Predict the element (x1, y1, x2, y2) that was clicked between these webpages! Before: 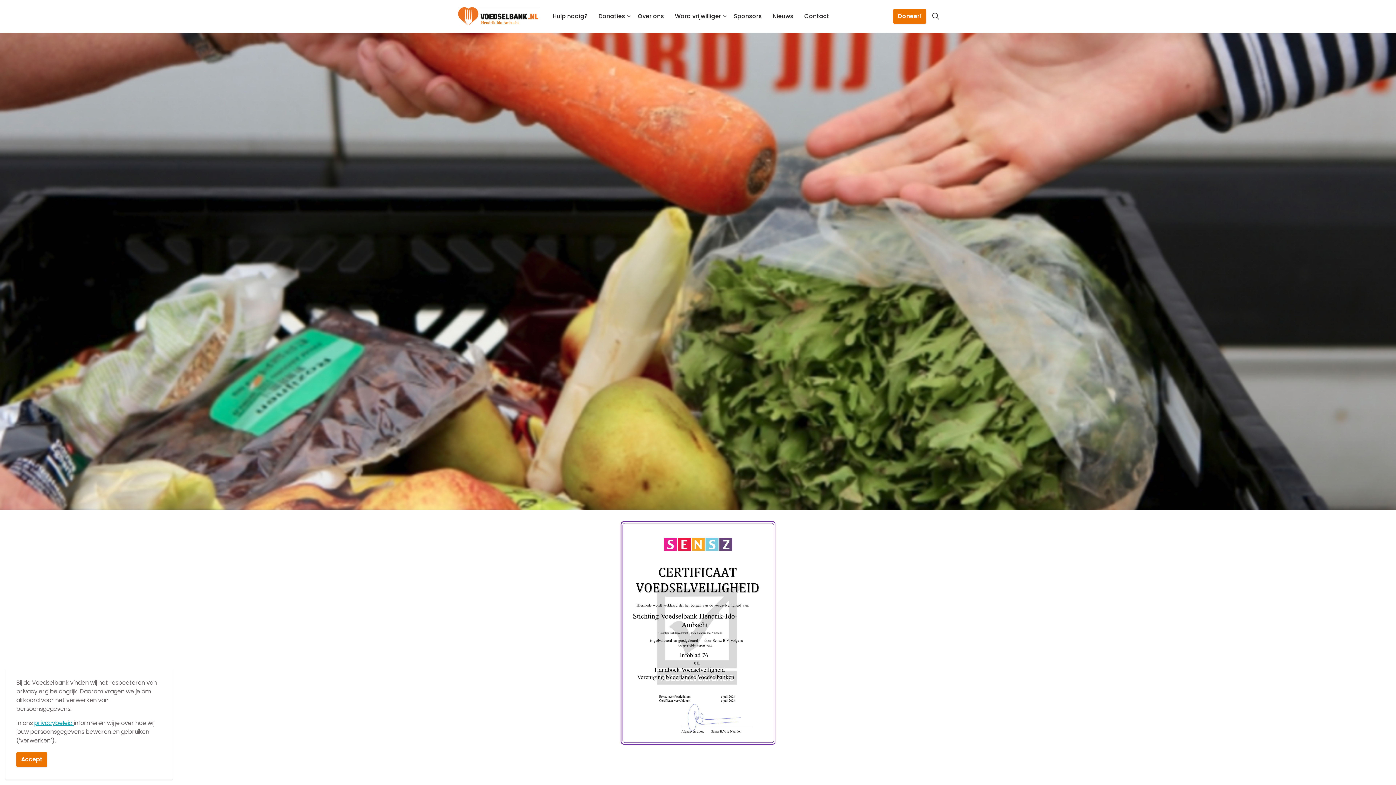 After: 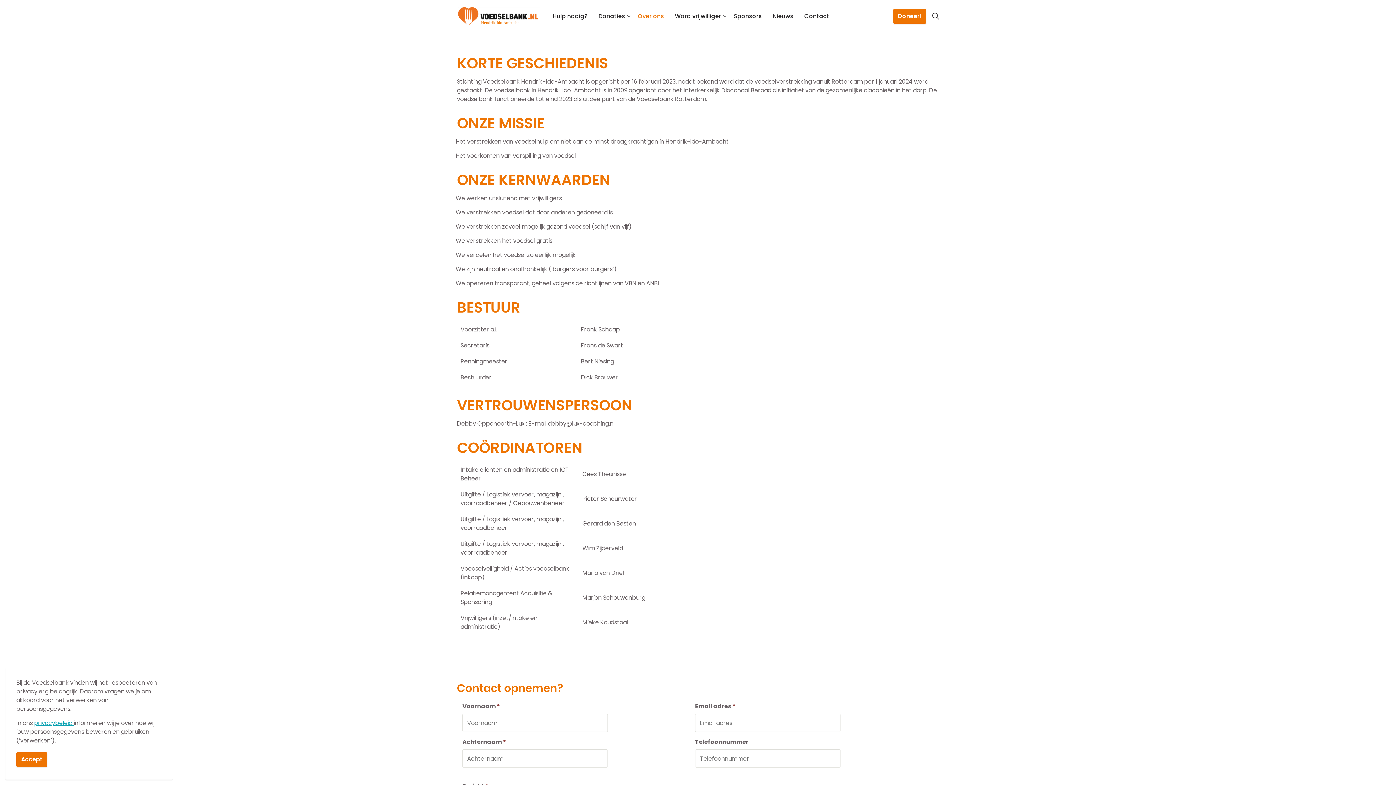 Action: label: Over ons bbox: (632, 0, 669, 32)